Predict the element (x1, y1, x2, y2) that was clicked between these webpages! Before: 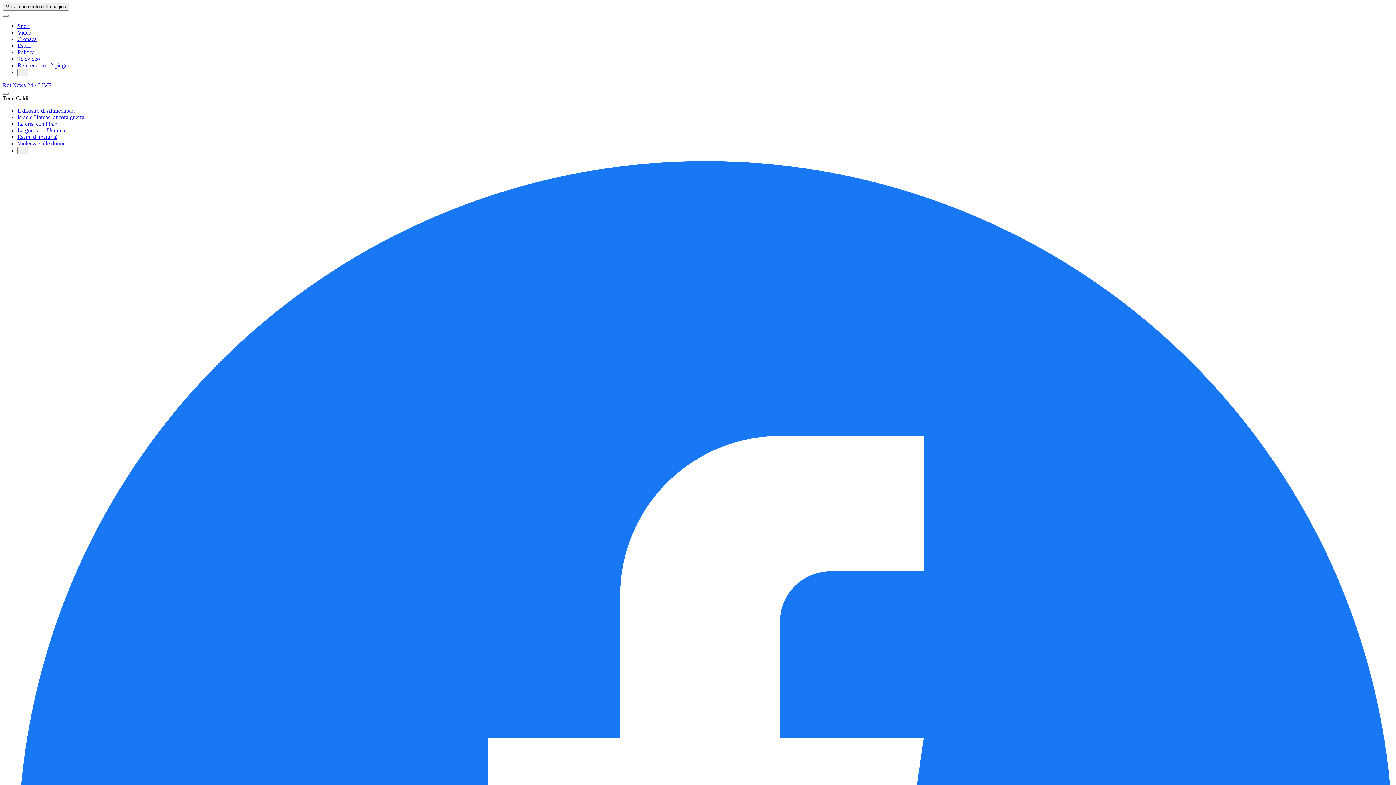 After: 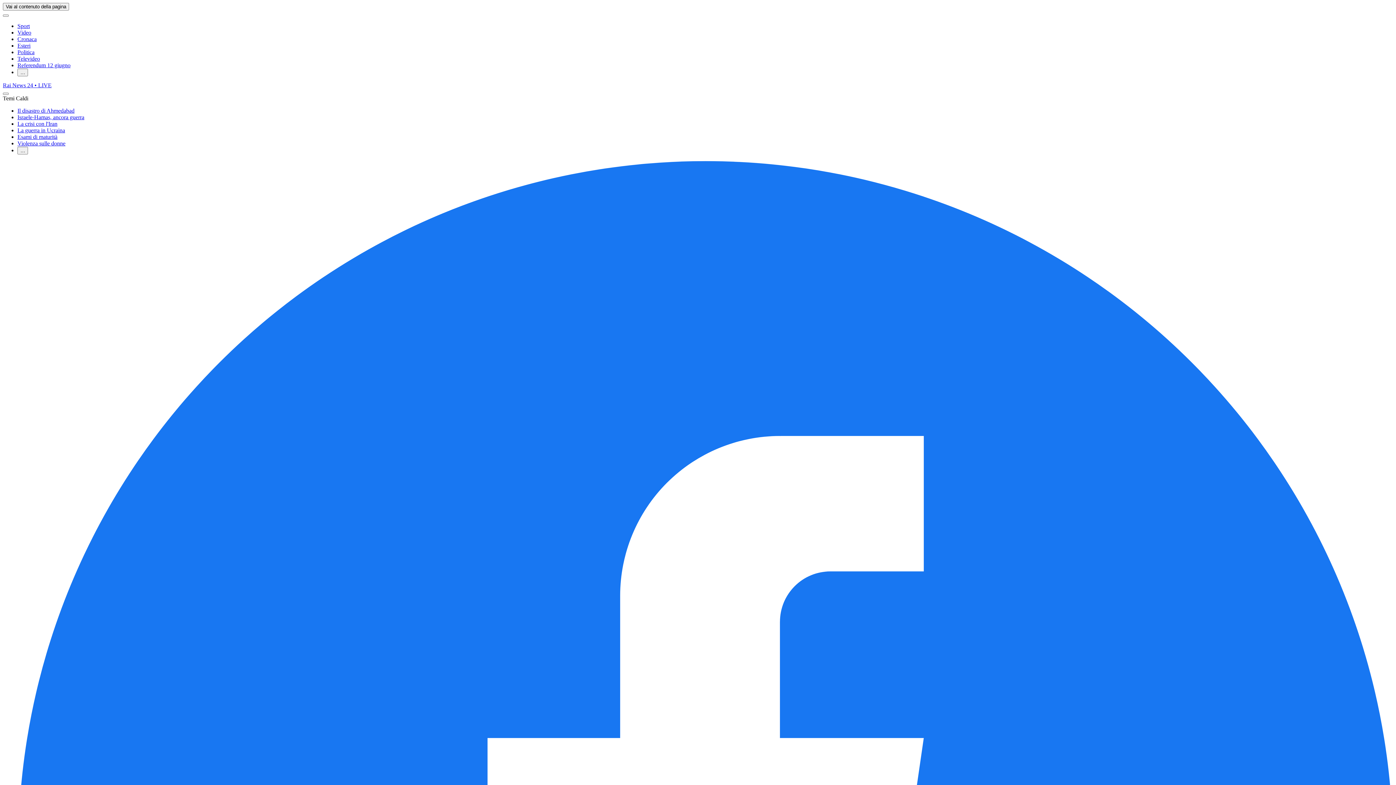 Action: label: La crisi con l'Iran bbox: (17, 120, 57, 126)